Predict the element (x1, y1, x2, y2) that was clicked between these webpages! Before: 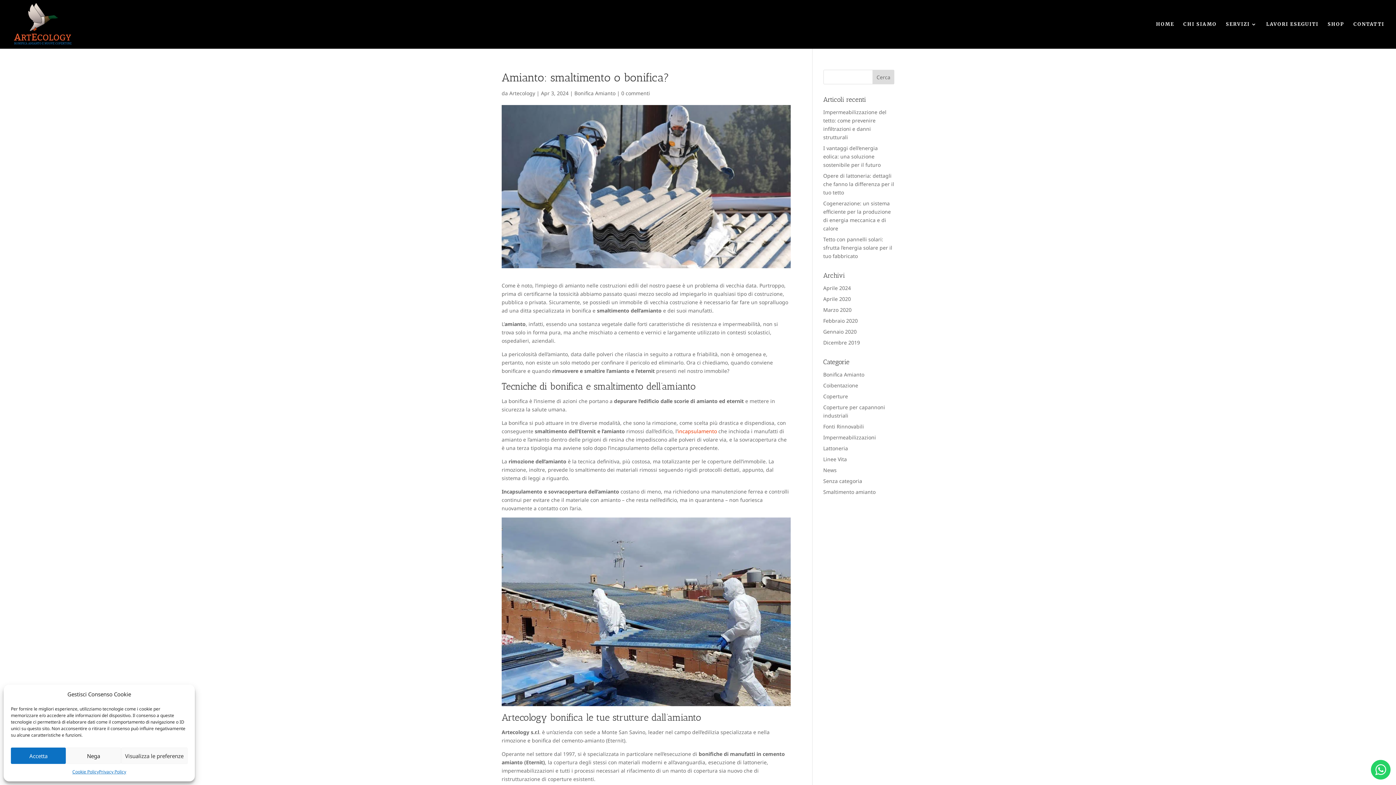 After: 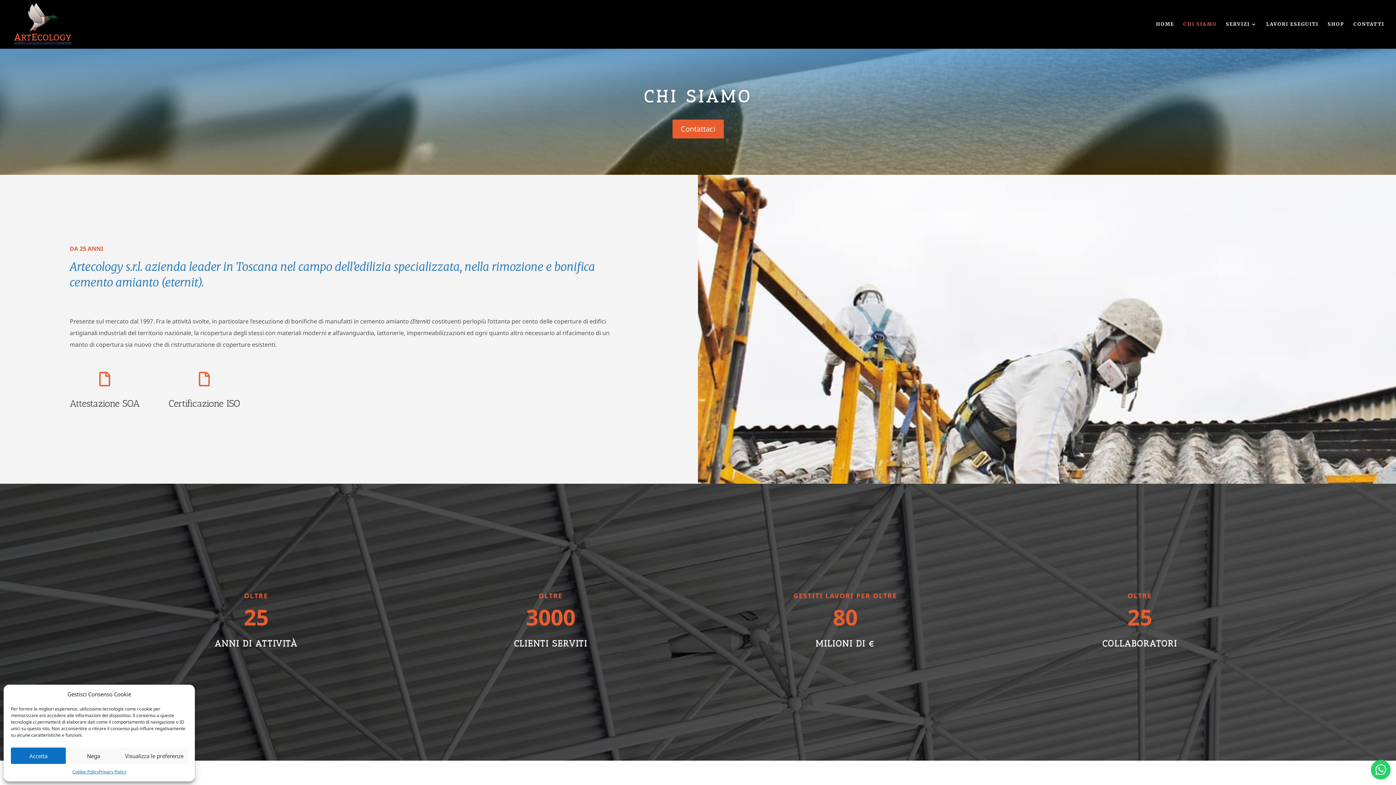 Action: bbox: (1183, 21, 1217, 48) label: CHI SIAMO